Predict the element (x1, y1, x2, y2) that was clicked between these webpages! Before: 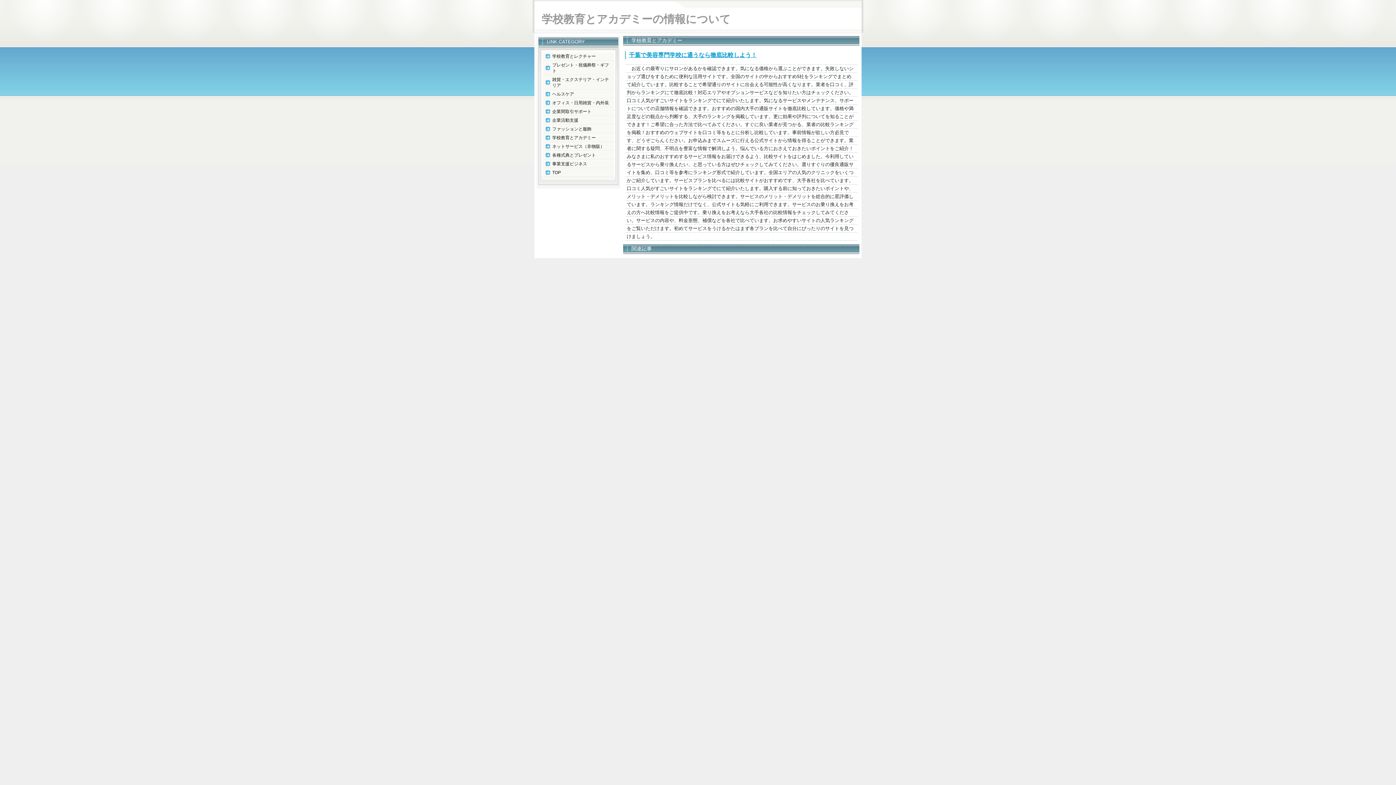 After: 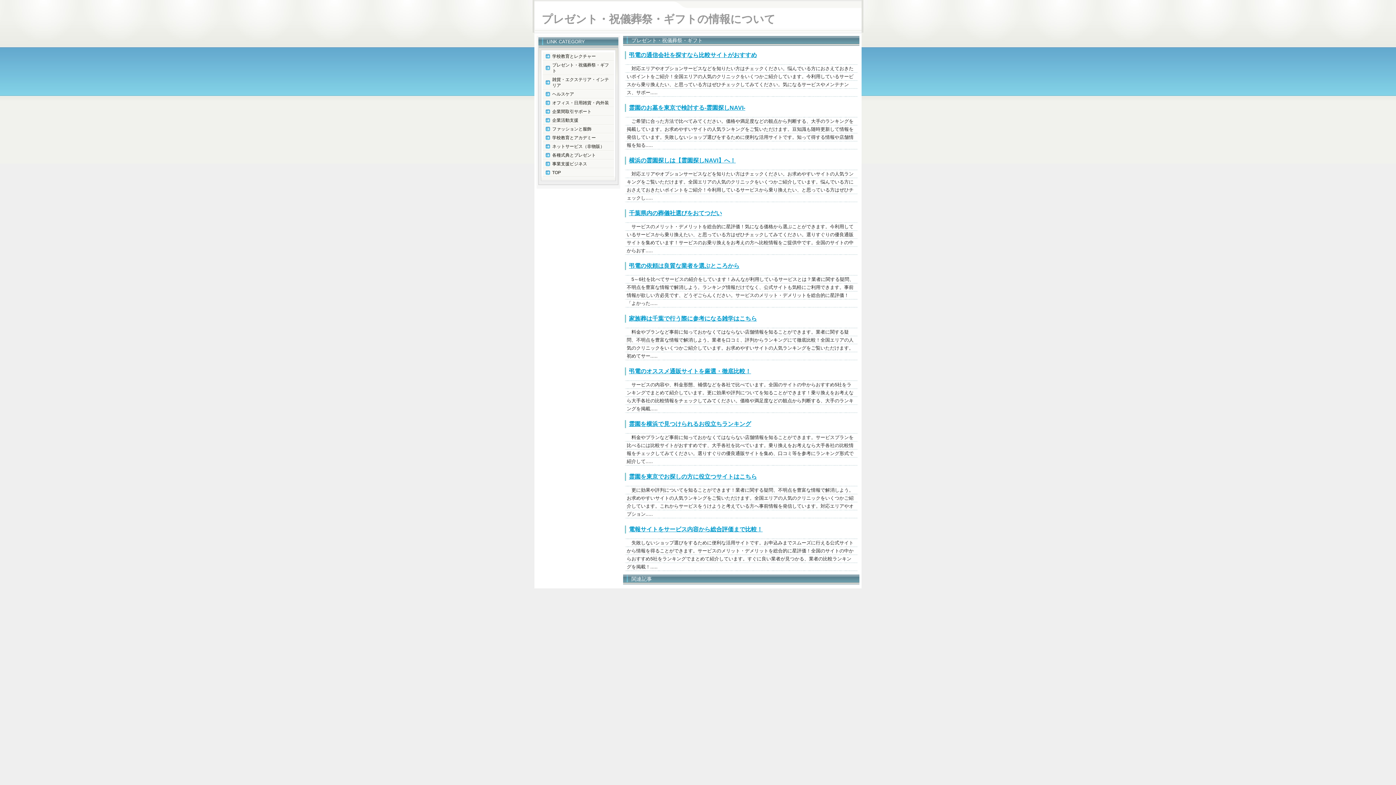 Action: bbox: (542, 60, 614, 75) label: プレゼント・祝儀葬祭・ギフト